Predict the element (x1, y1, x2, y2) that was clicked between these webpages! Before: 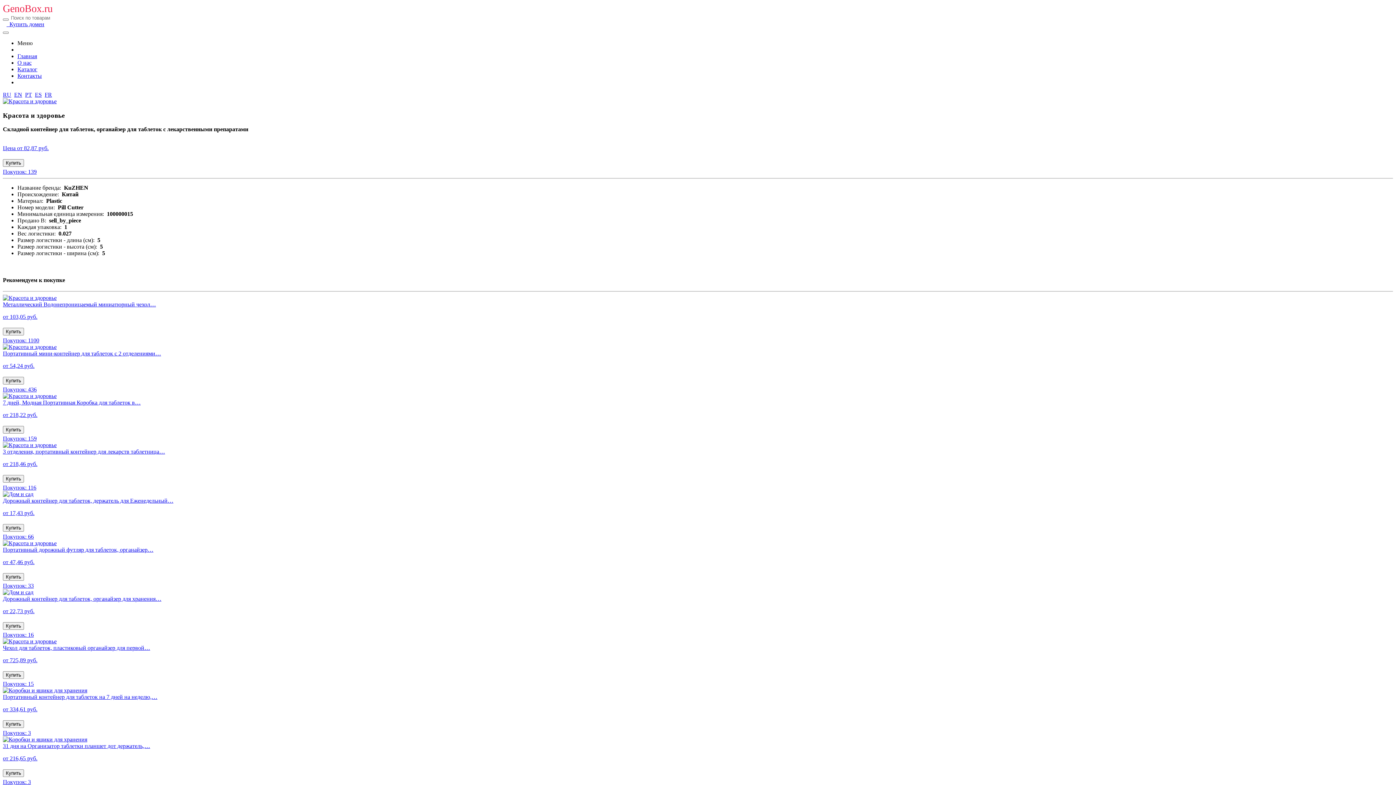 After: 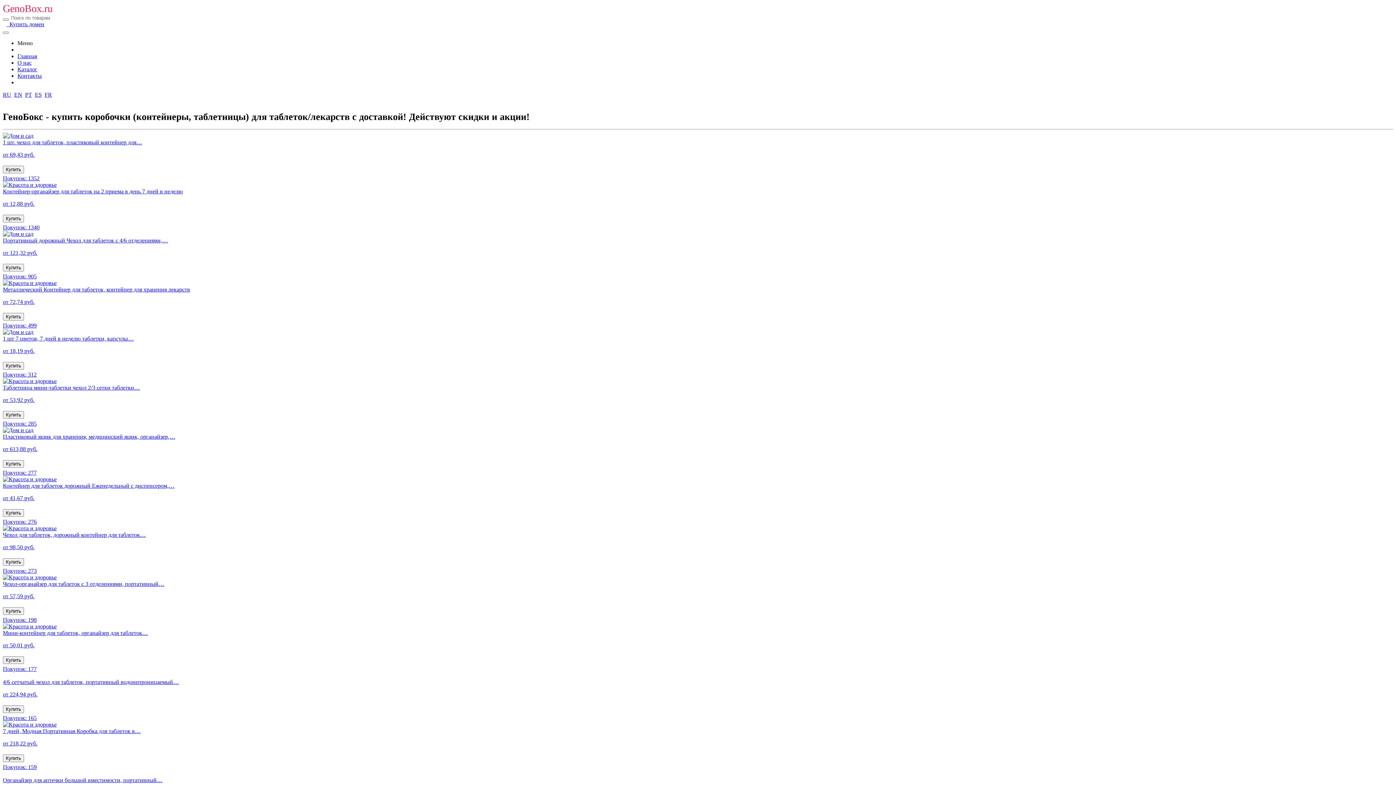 Action: bbox: (17, 53, 37, 59) label: Главная